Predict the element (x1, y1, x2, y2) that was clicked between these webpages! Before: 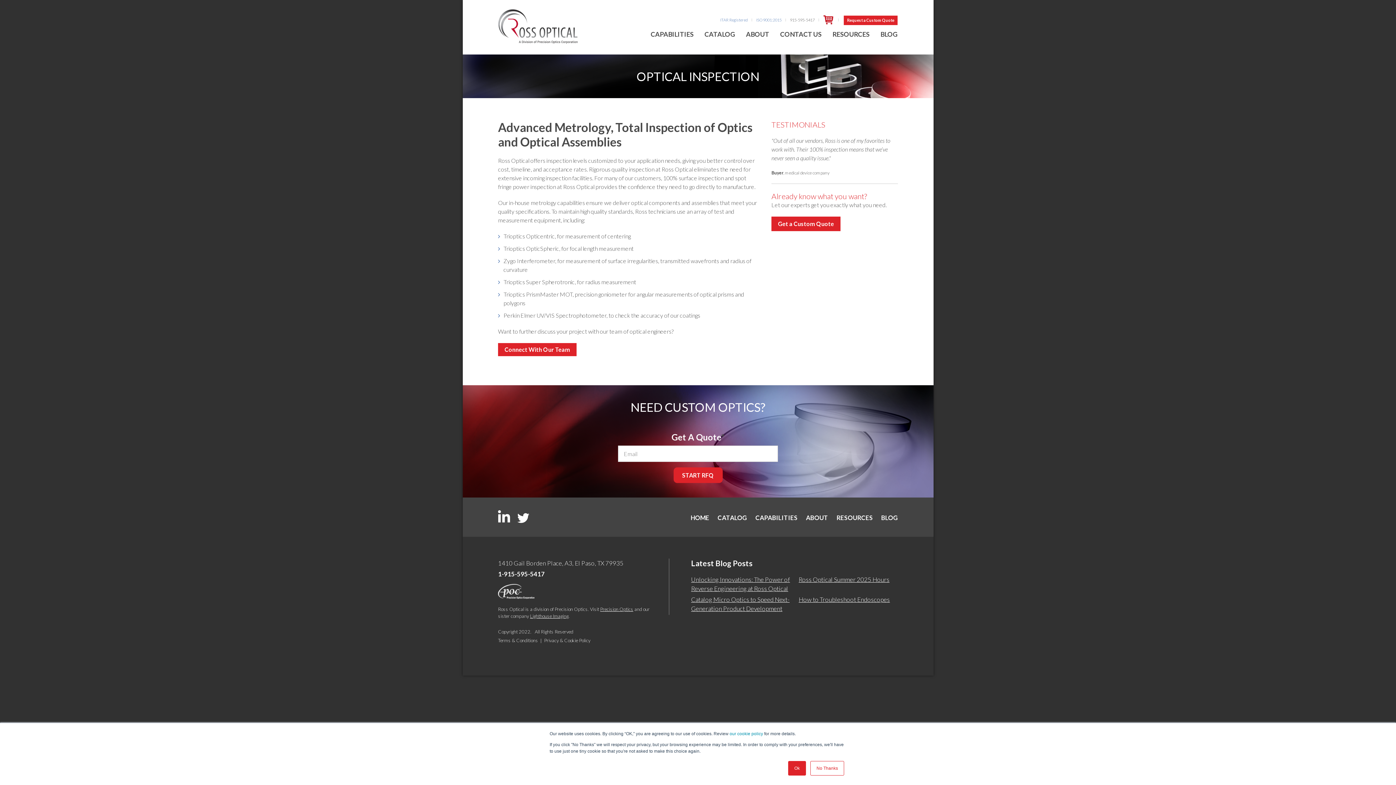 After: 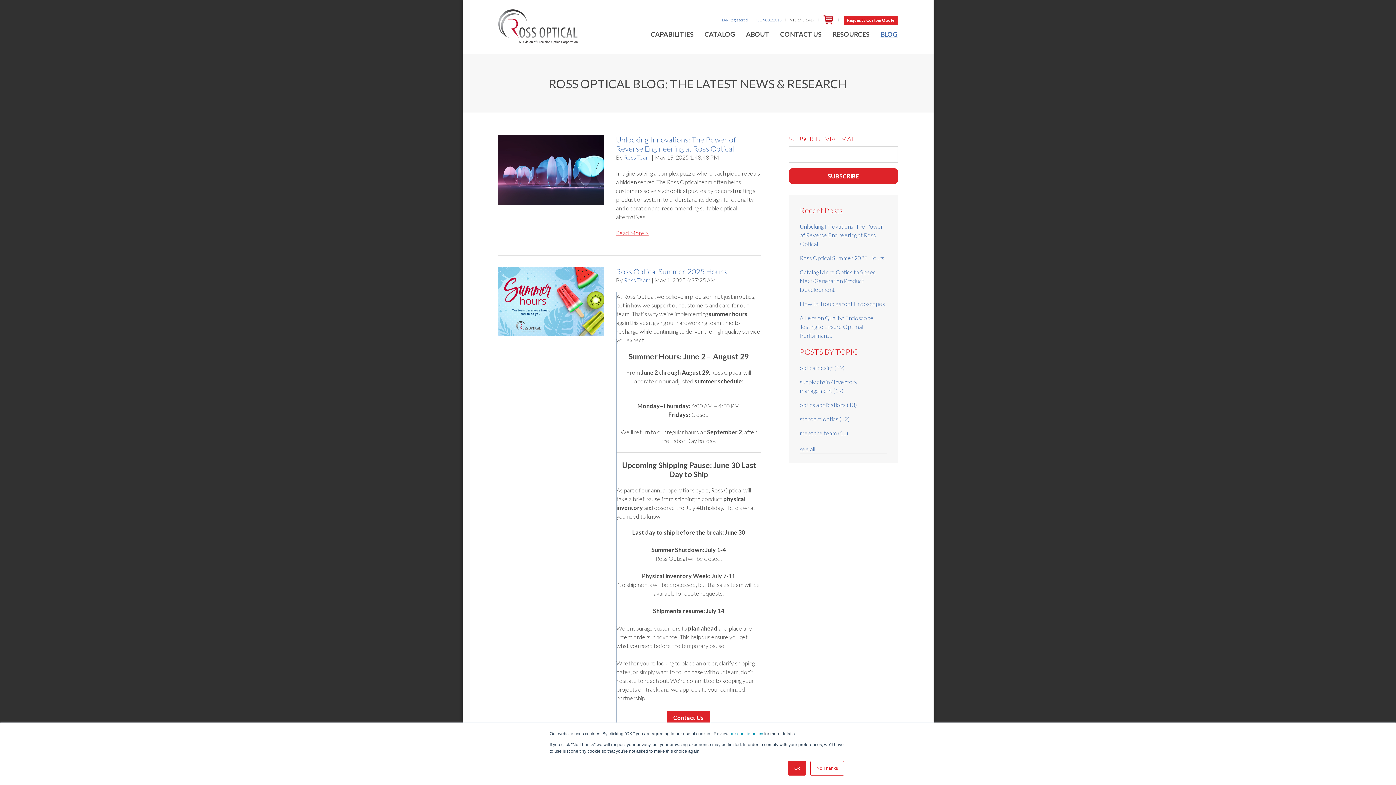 Action: bbox: (880, 29, 897, 39) label: BLOG